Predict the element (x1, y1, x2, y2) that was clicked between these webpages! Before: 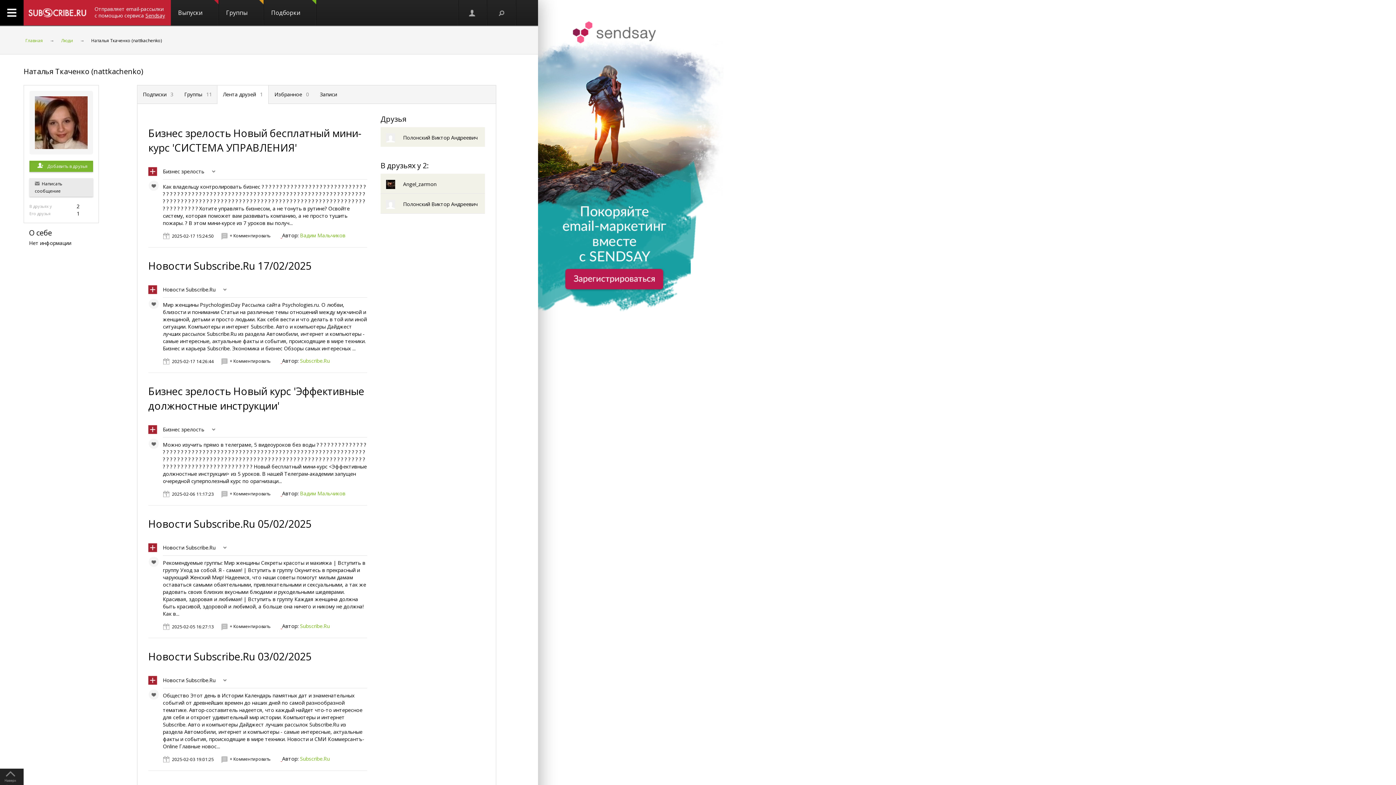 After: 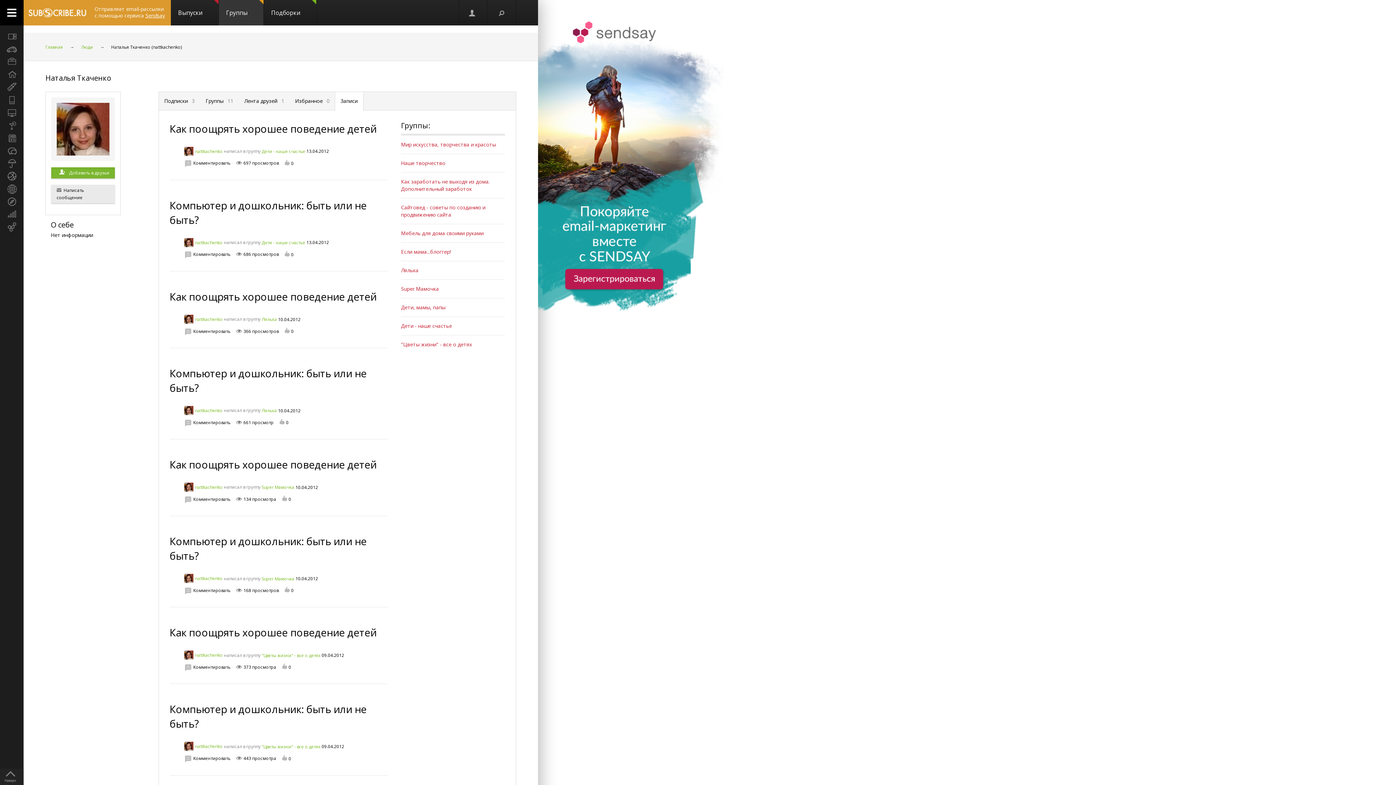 Action: bbox: (314, 85, 342, 103) label: Записи